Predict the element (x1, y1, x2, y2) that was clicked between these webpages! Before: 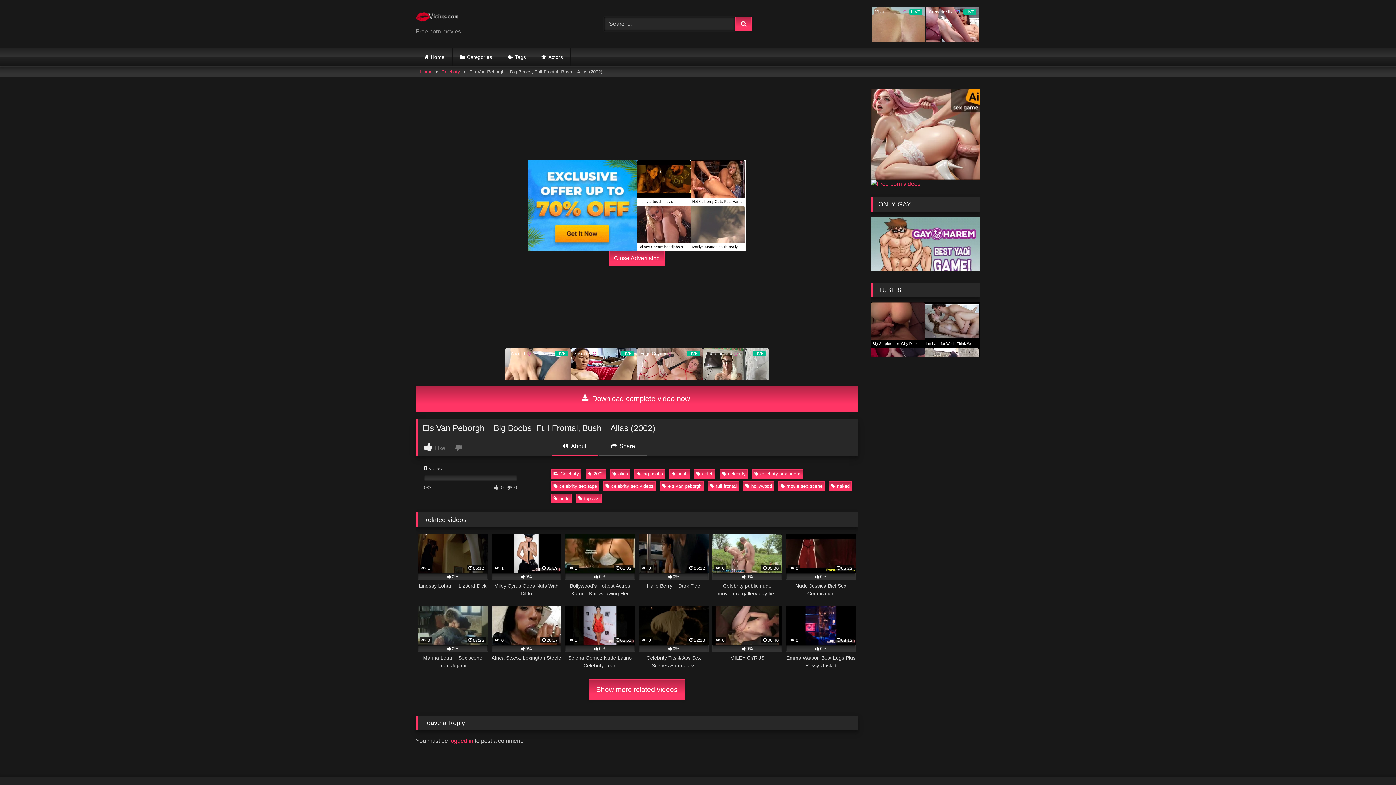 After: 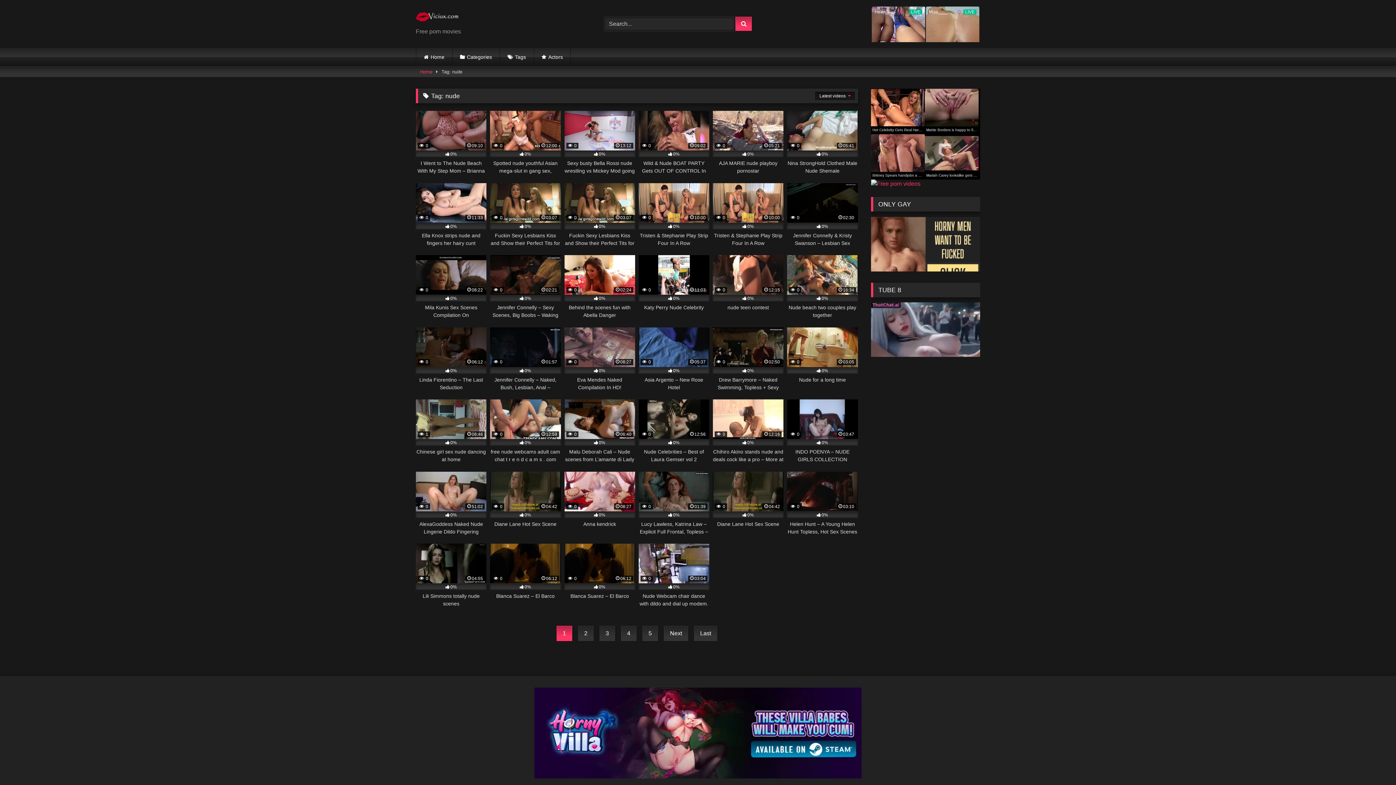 Action: label: nude bbox: (551, 493, 572, 503)